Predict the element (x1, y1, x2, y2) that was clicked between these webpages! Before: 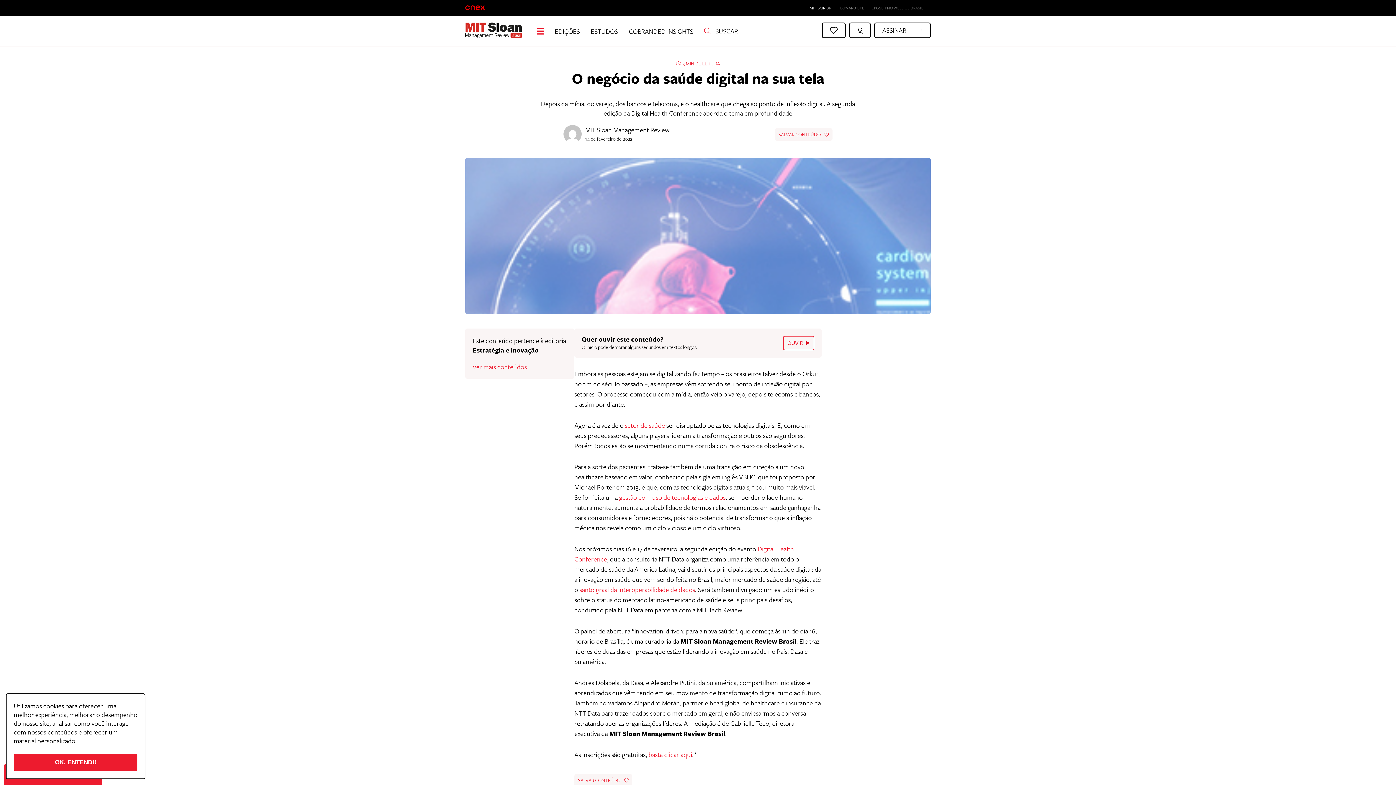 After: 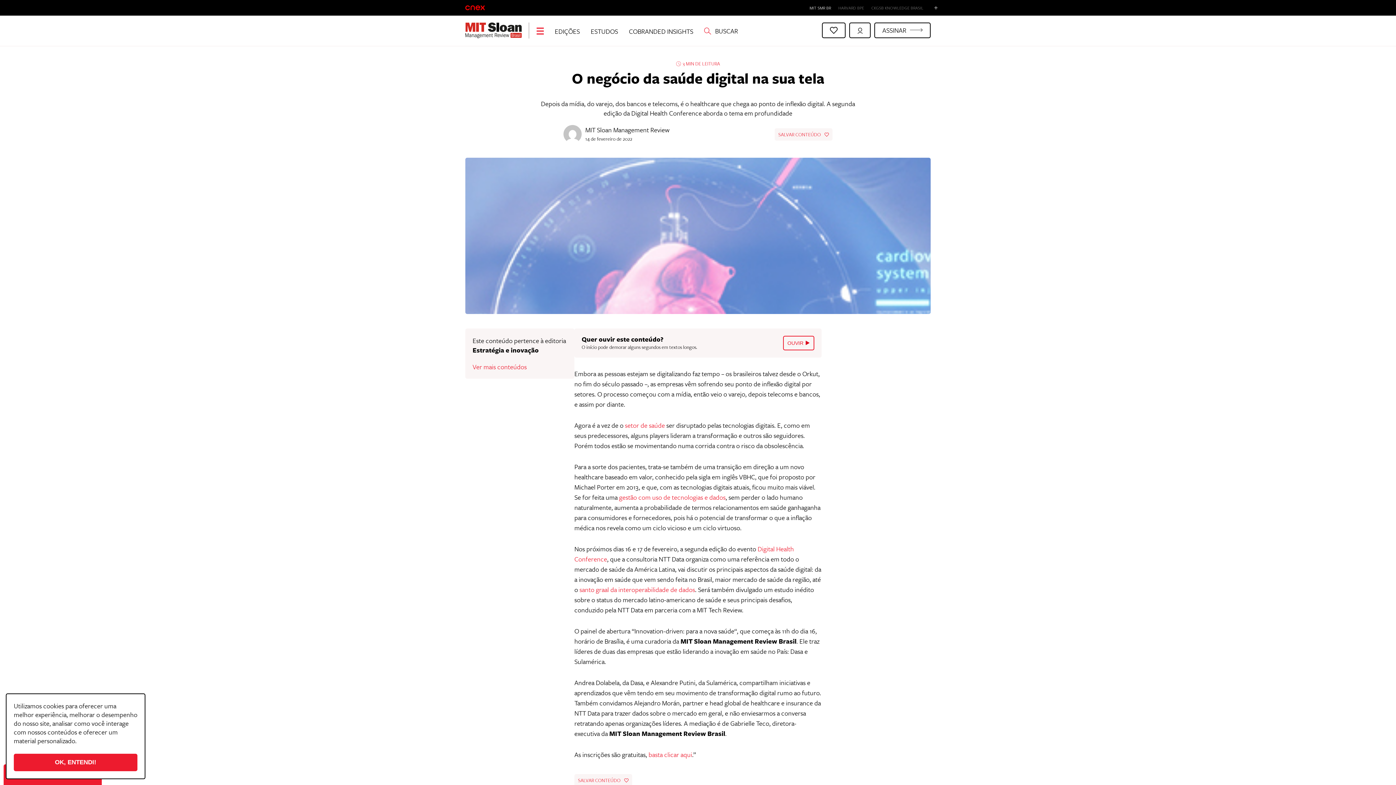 Action: bbox: (465, 5, 485, 10)